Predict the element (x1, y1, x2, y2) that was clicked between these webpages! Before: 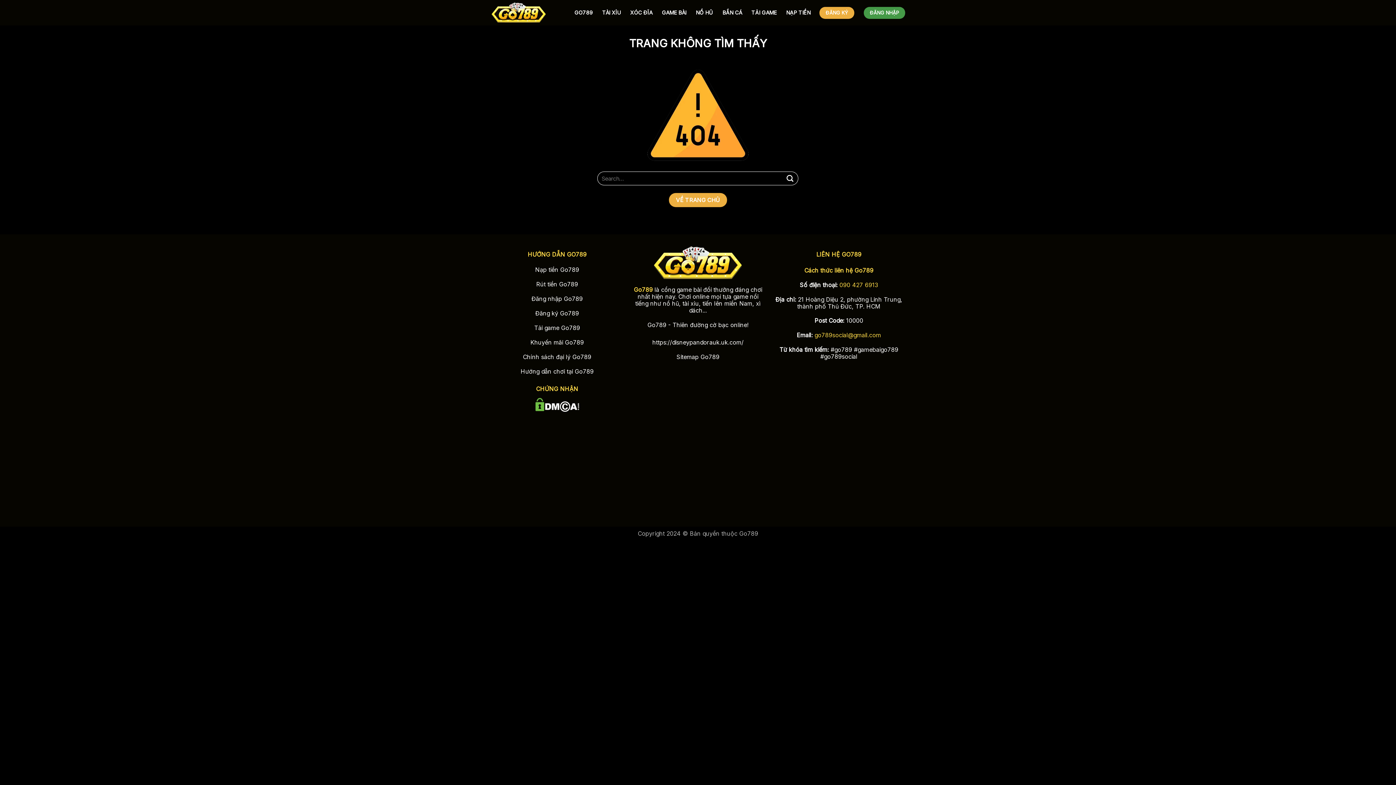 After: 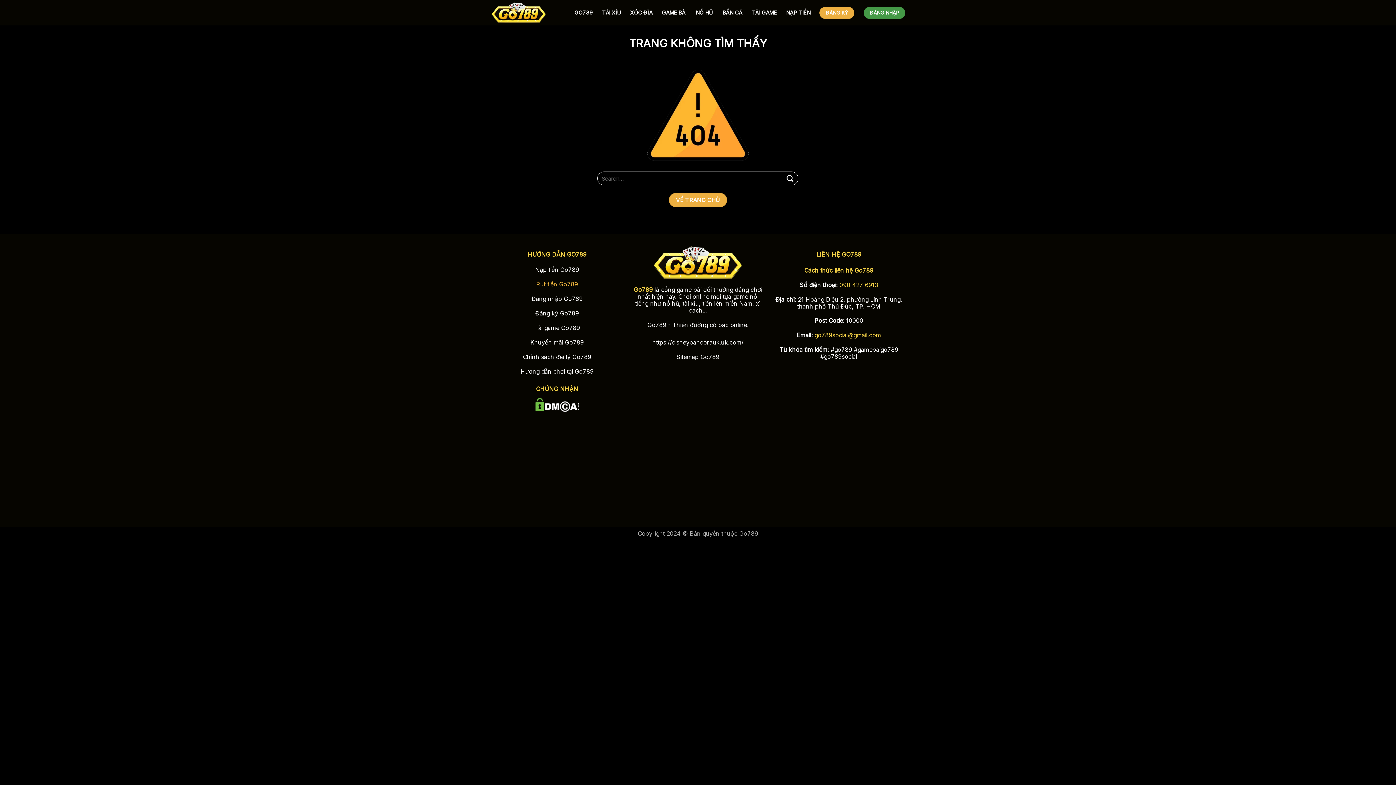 Action: label: Rút tiền Go789 bbox: (536, 278, 578, 292)